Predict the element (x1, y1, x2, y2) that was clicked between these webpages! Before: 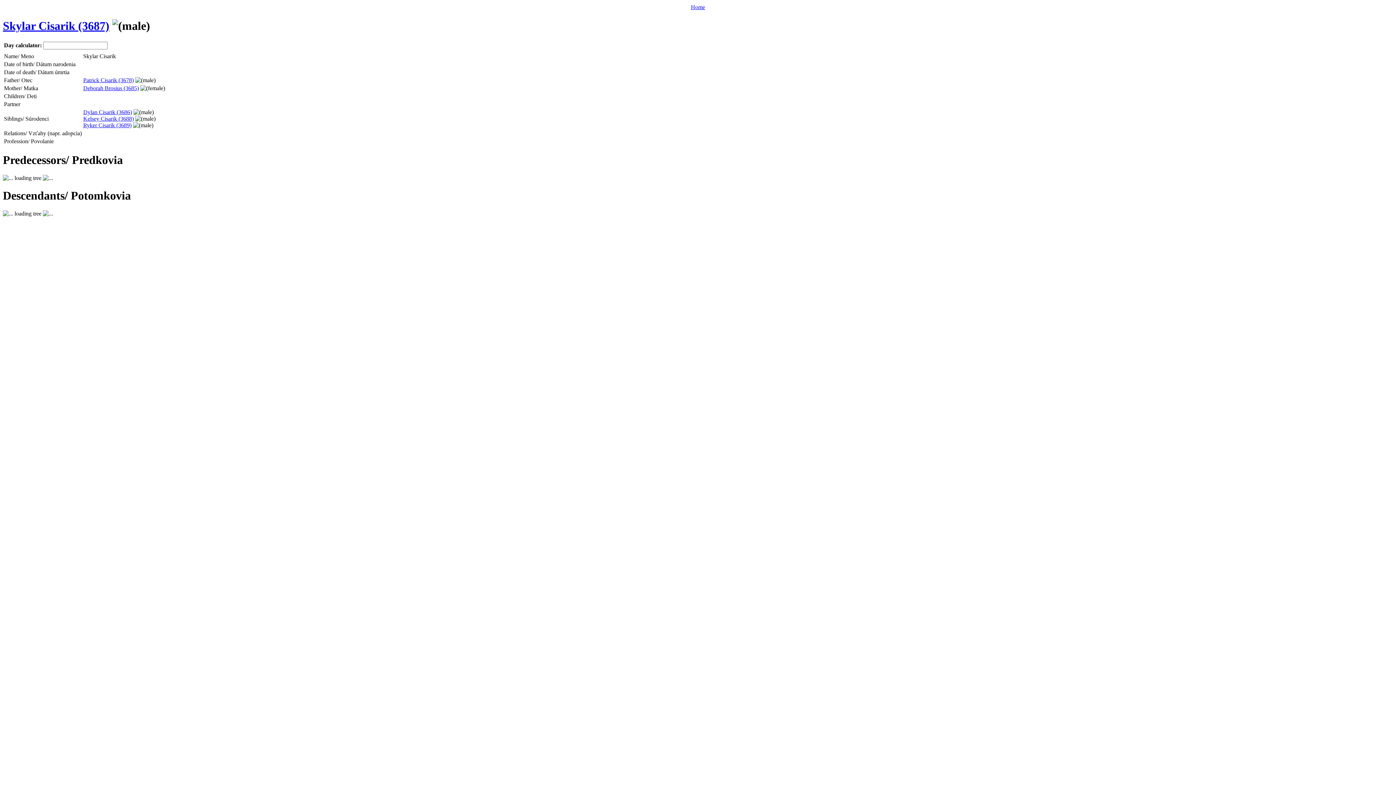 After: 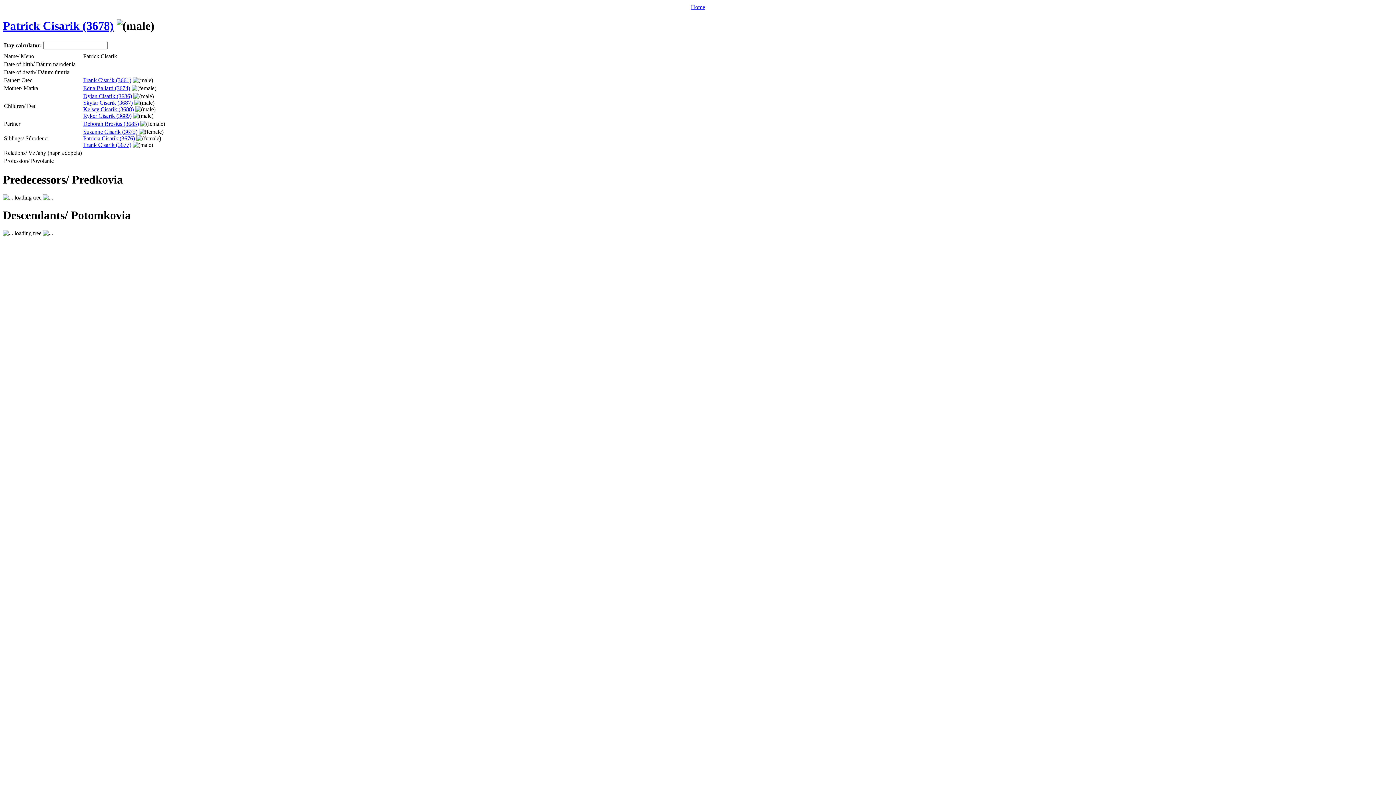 Action: bbox: (83, 77, 133, 83) label: Patrick Cisarik (3678)